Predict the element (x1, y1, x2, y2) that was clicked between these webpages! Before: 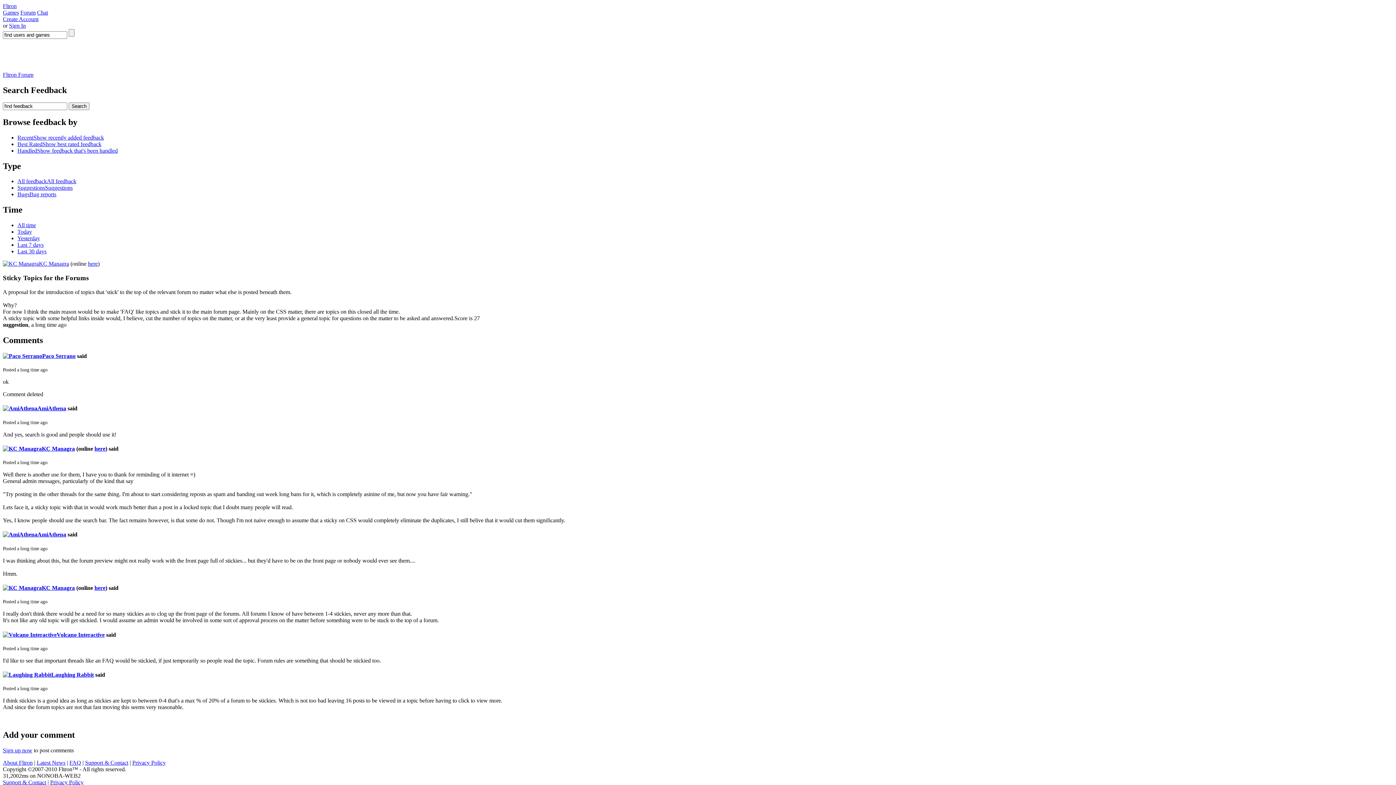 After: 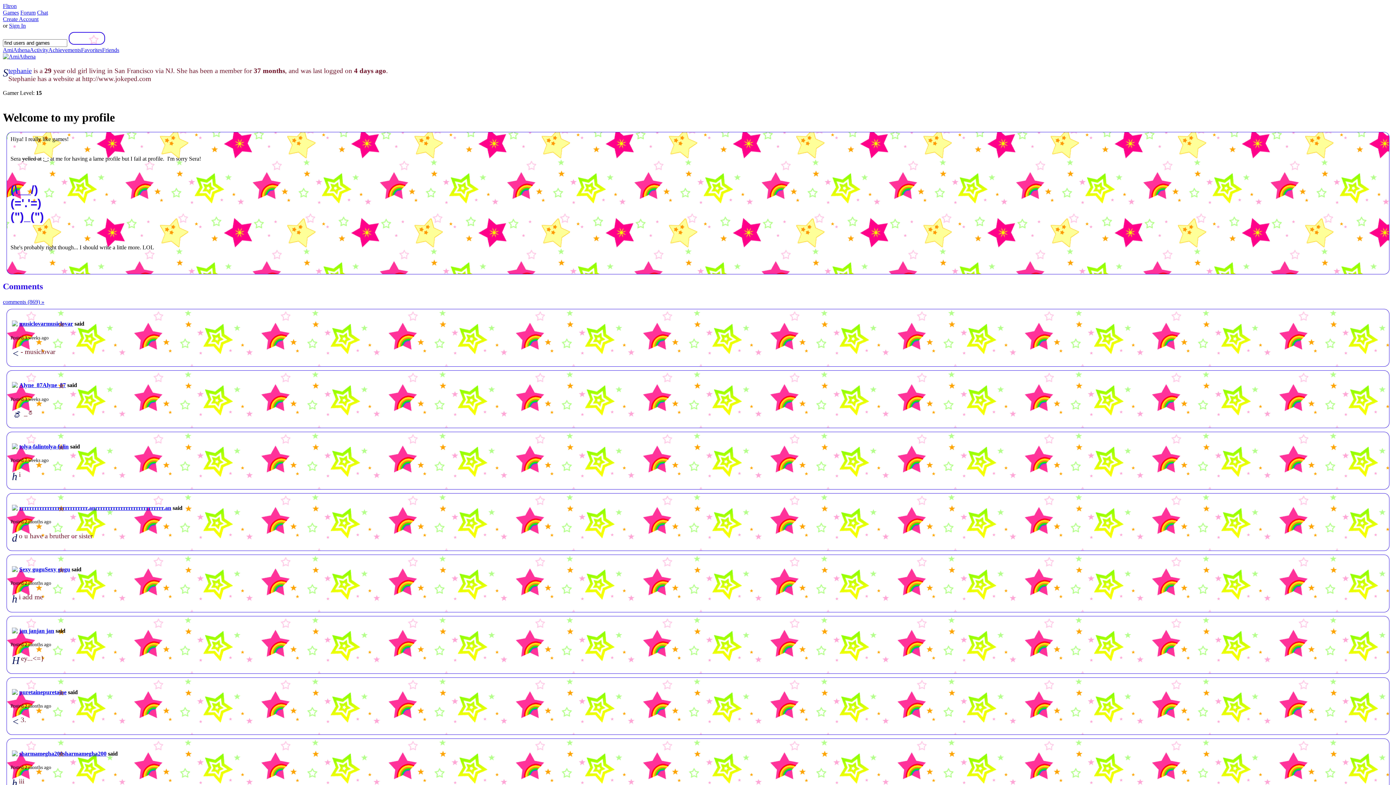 Action: bbox: (2, 405, 66, 411) label: AmiAthena